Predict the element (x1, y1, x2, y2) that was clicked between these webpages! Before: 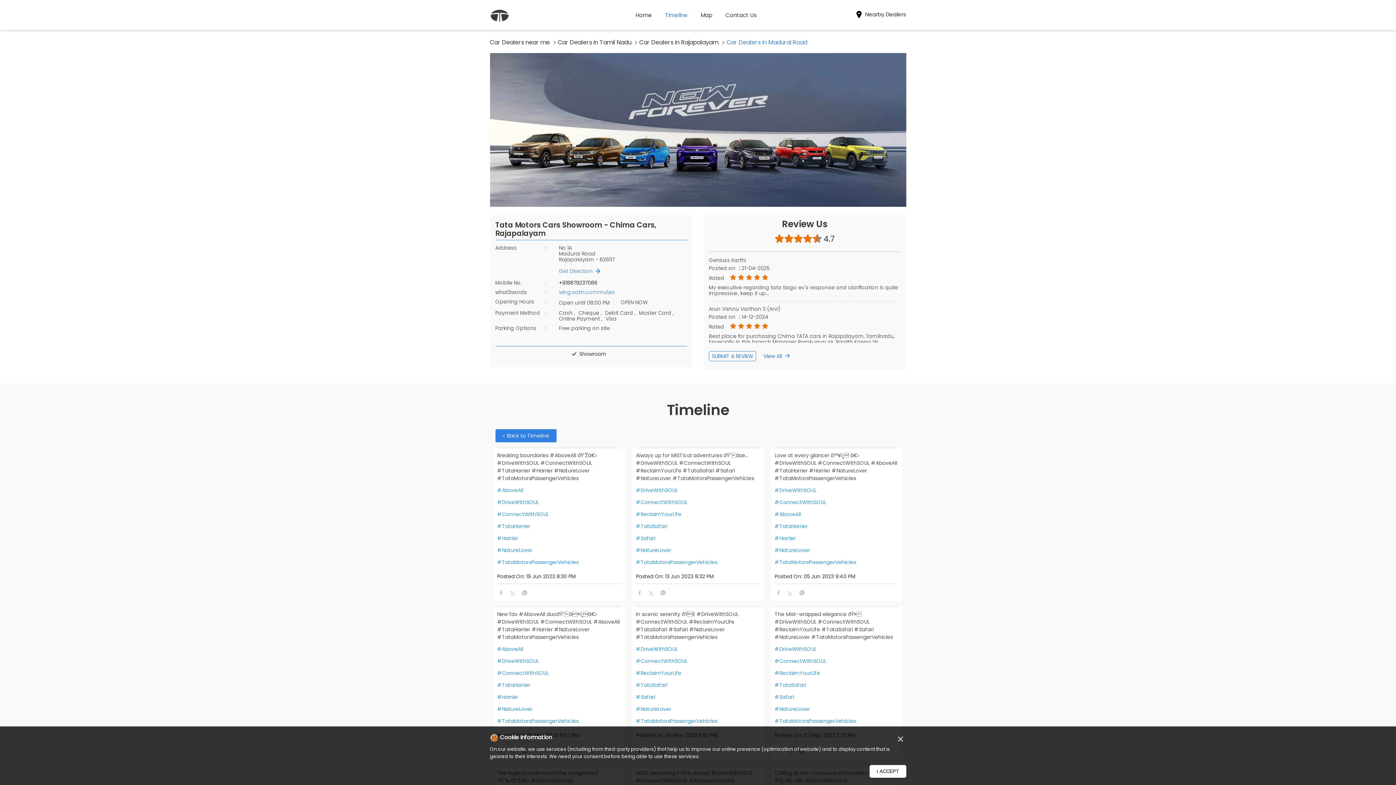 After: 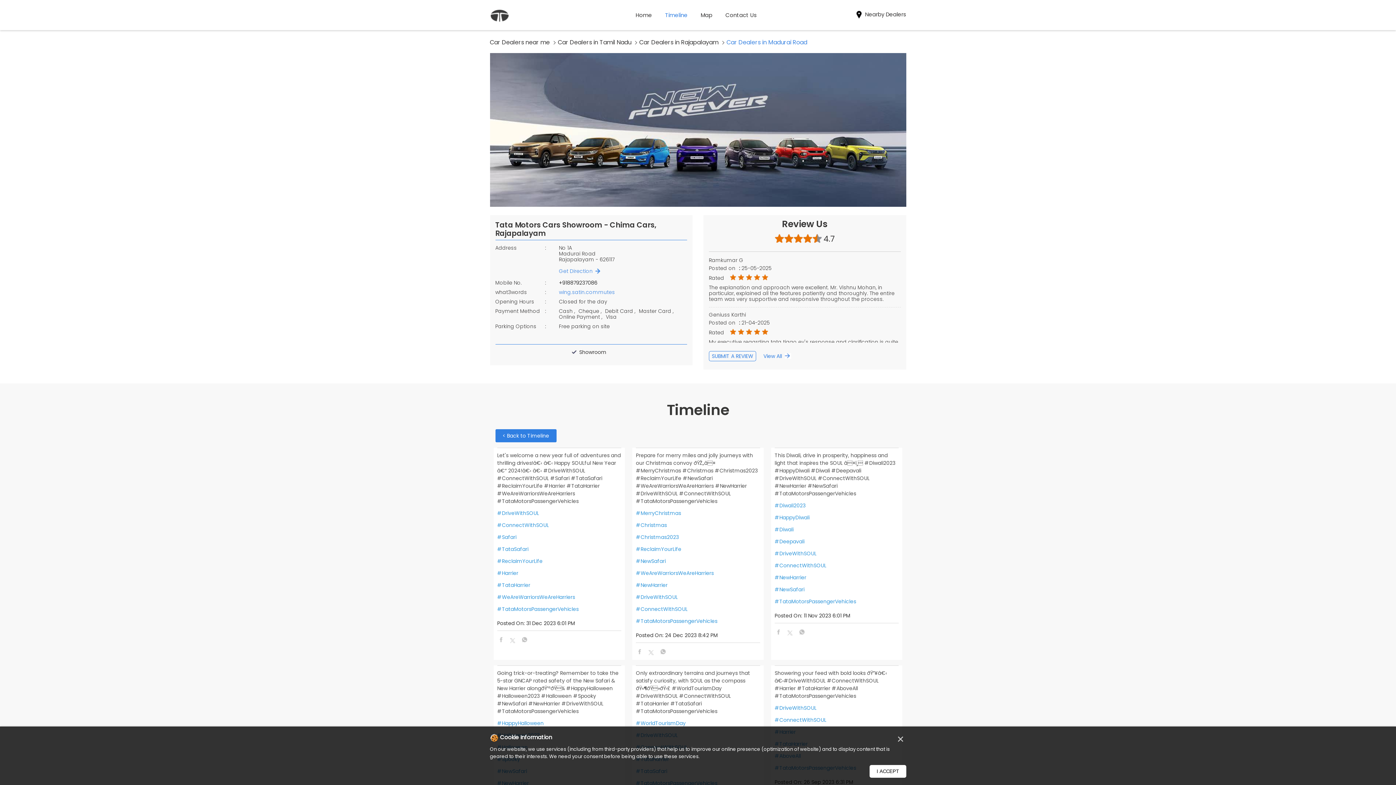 Action: label: #DriveWithSOUL bbox: (636, 486, 760, 494)